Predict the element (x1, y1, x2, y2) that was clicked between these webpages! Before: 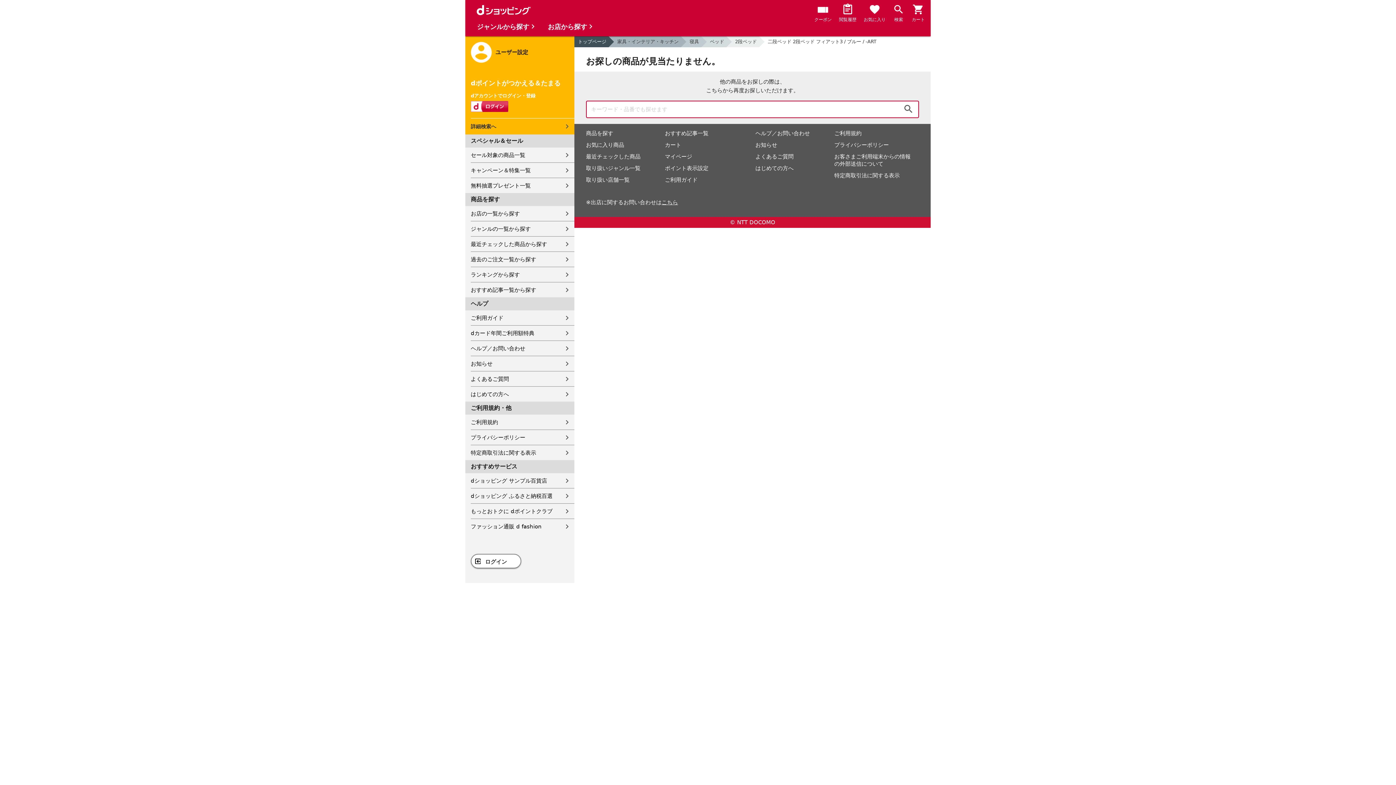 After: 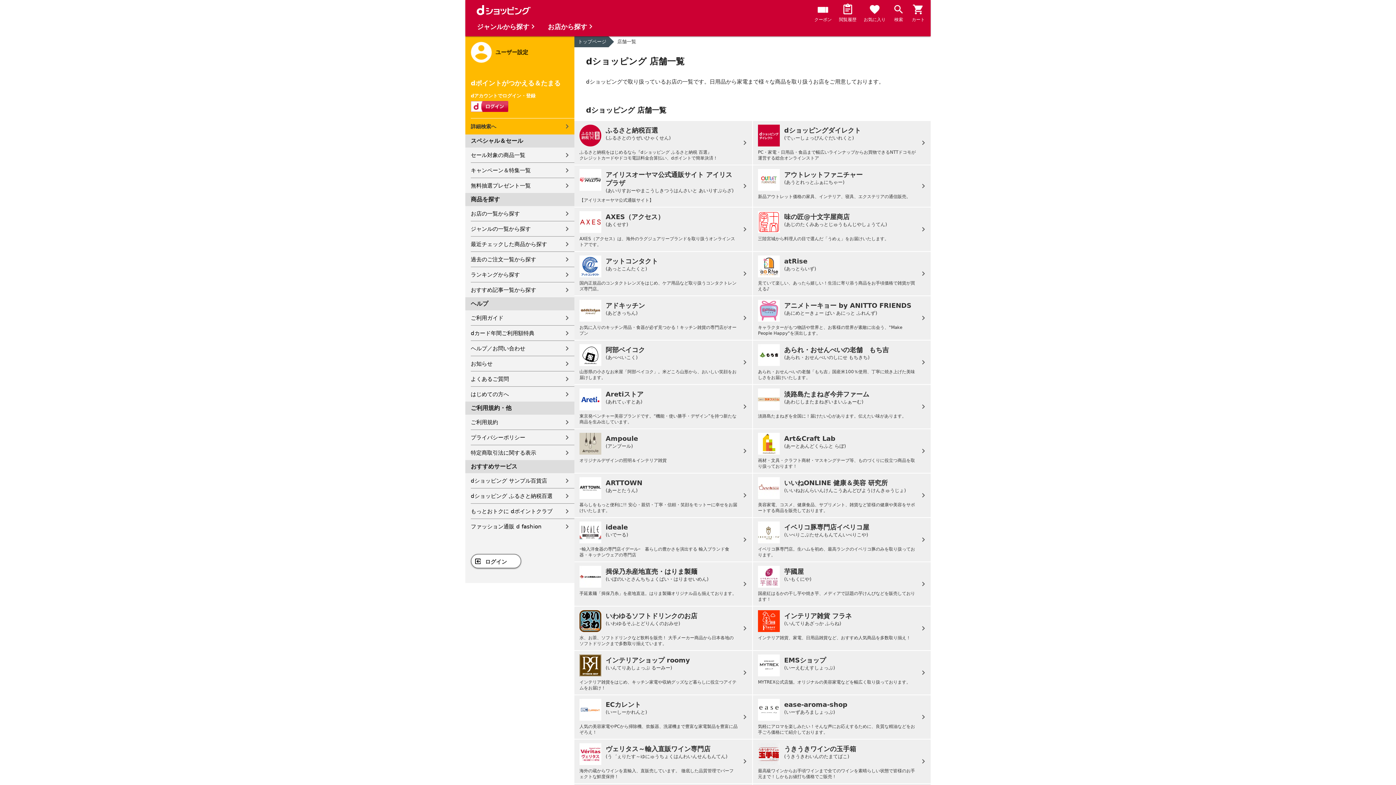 Action: bbox: (586, 176, 629, 183) label: 取り扱い店舗一覧